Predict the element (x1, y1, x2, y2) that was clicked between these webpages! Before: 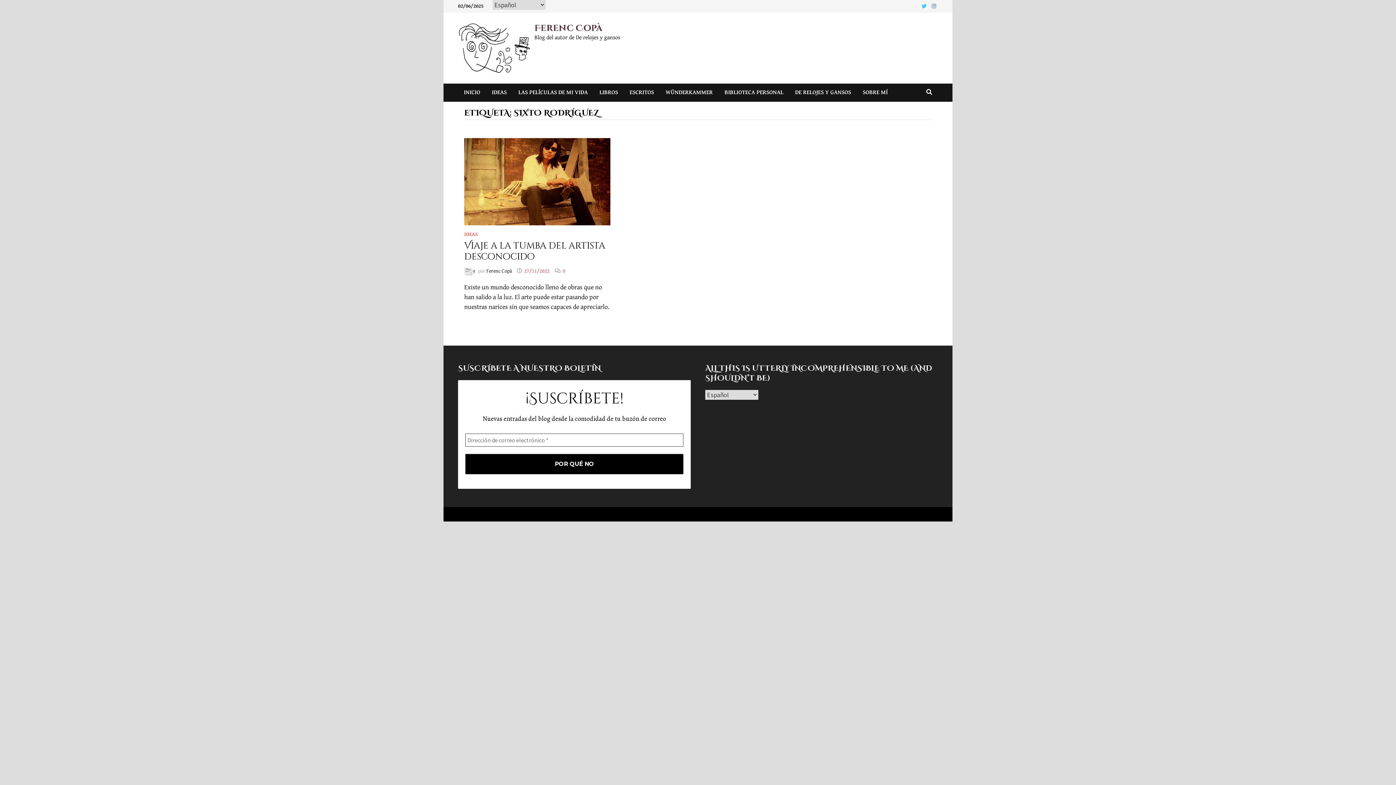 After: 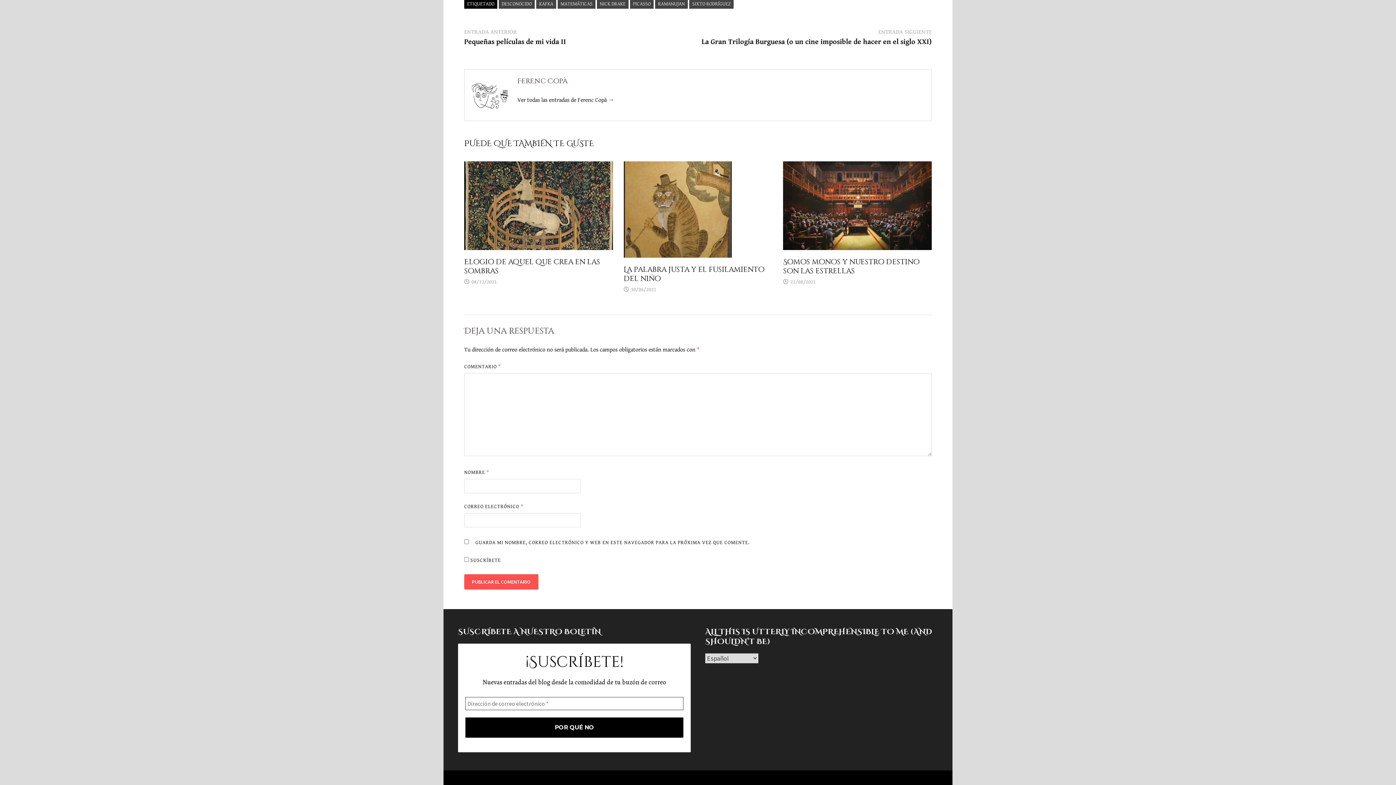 Action: label: 0 bbox: (562, 268, 565, 274)